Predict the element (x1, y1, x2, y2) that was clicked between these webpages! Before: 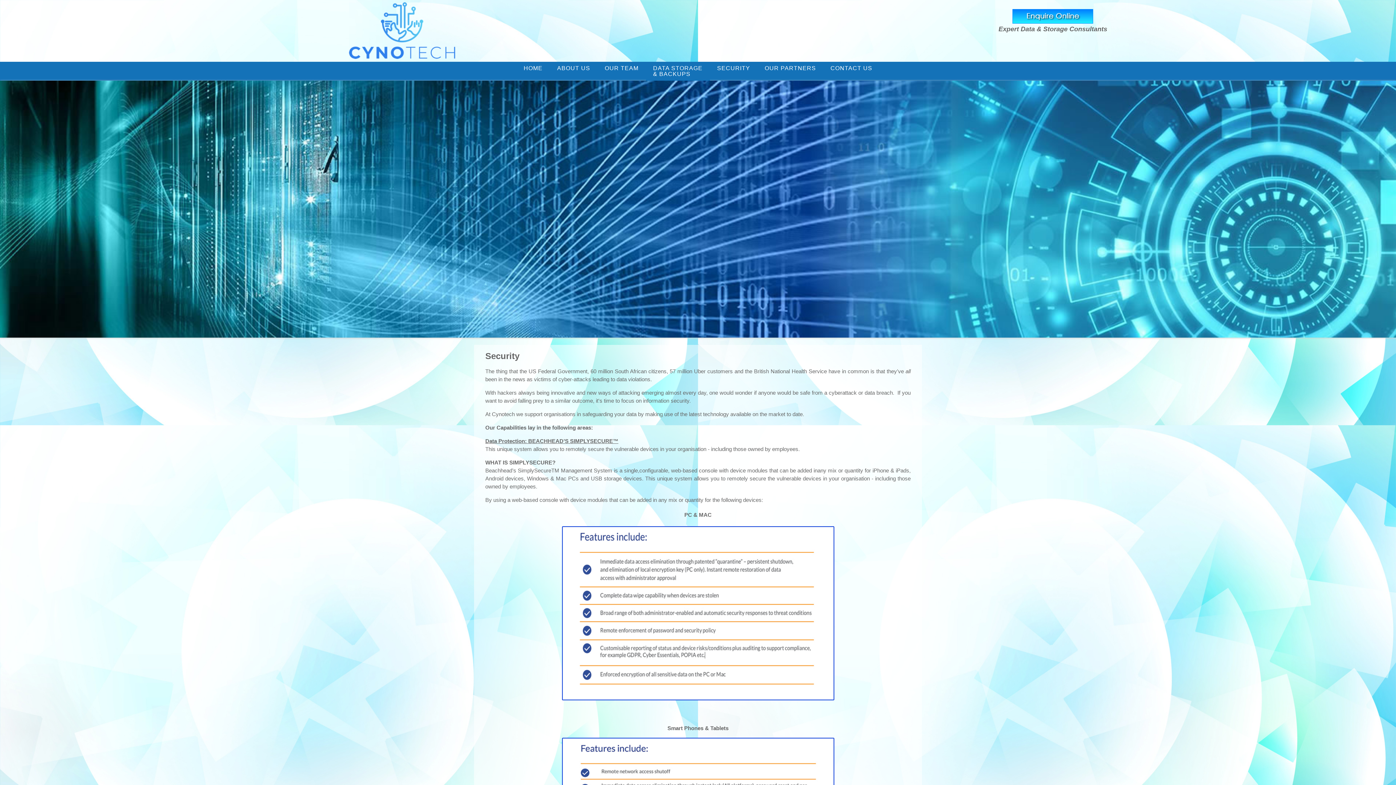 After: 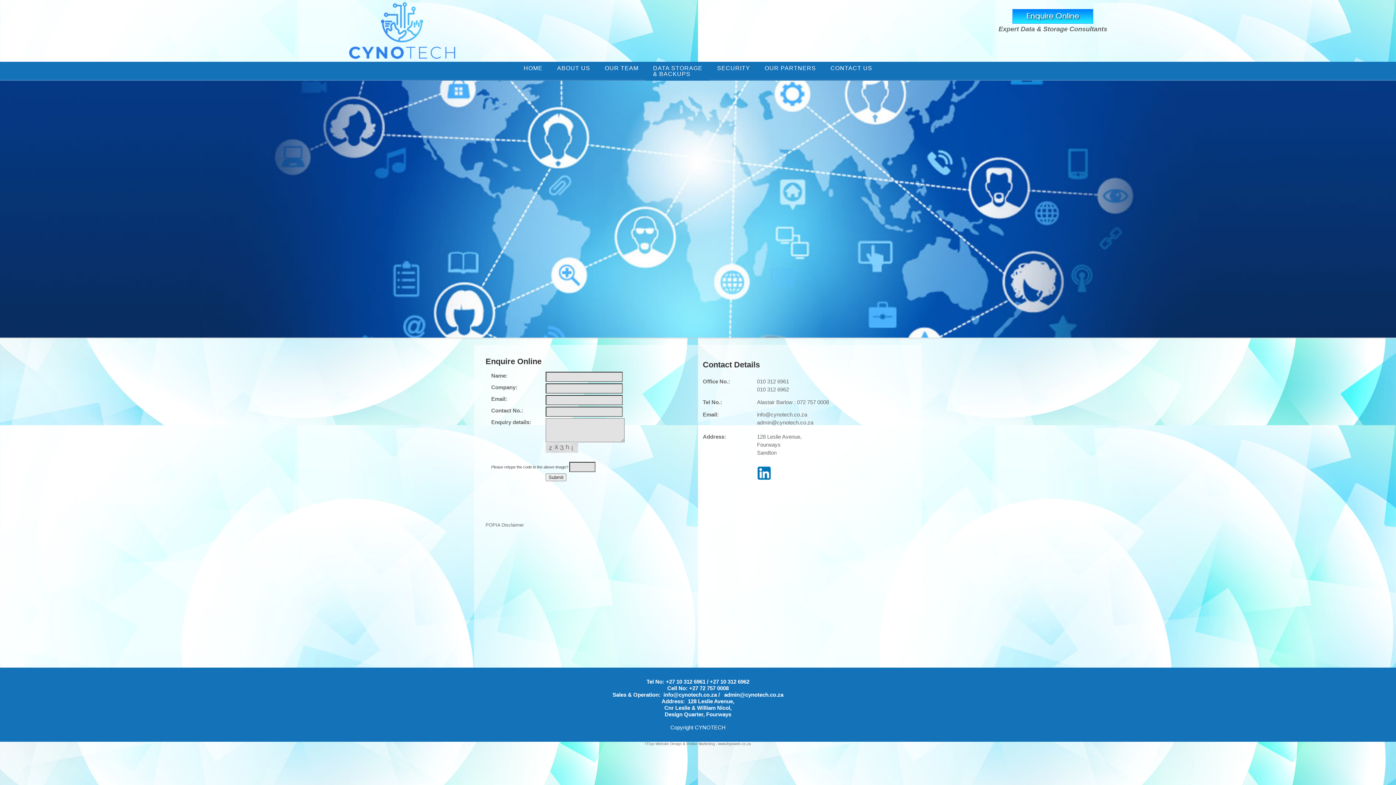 Action: bbox: (1012, 13, 1093, 18)